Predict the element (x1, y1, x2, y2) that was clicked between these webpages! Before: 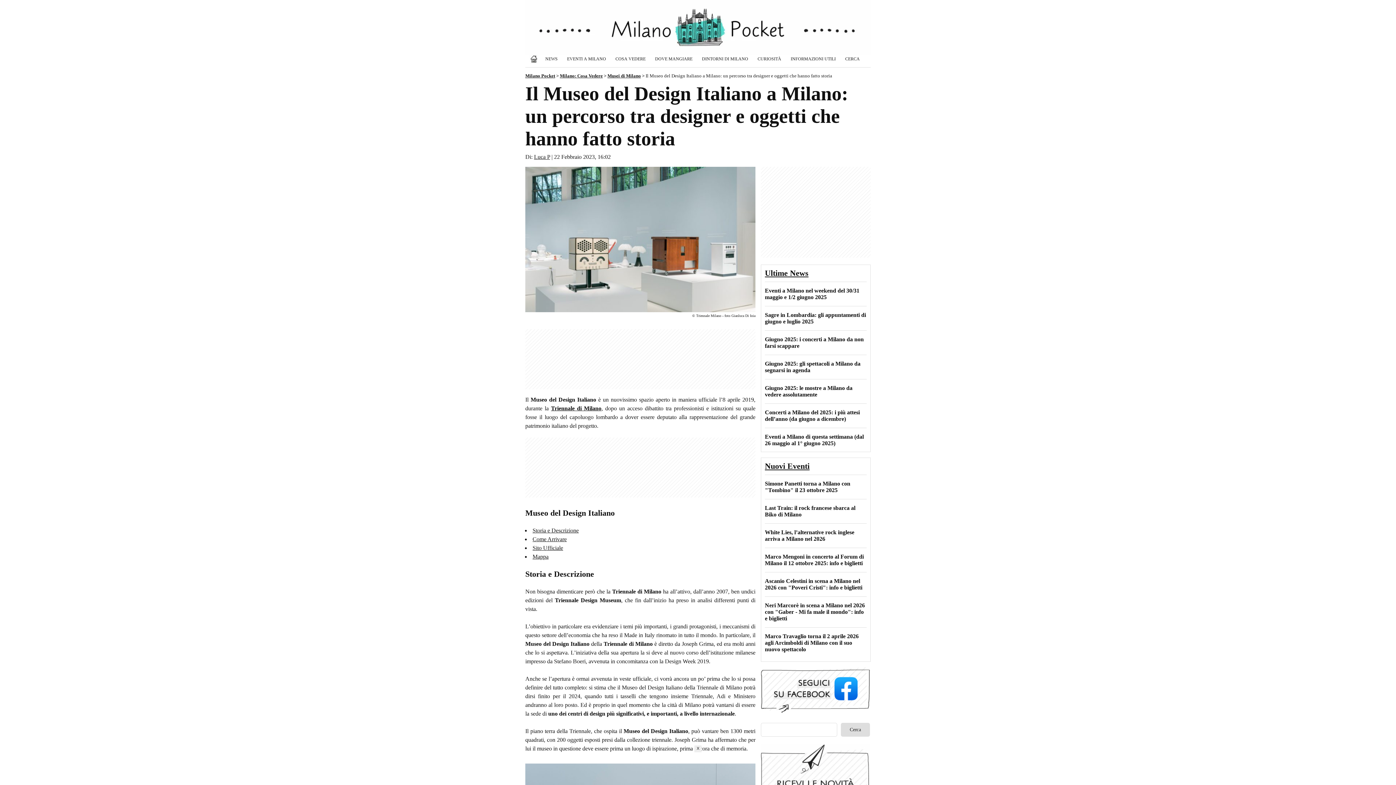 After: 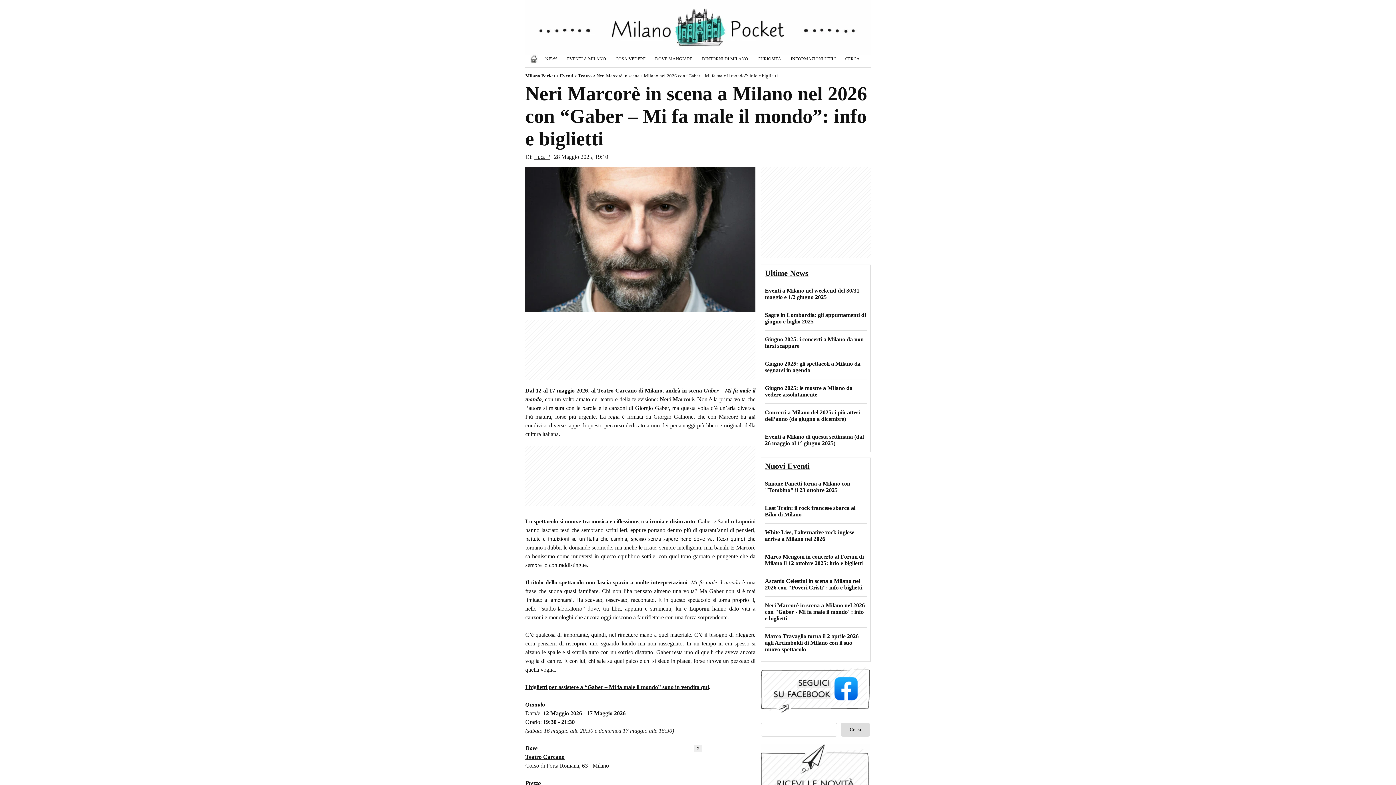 Action: bbox: (765, 602, 865, 621) label: Neri Marcorè in scena a Milano nel 2026 con "Gaber - Mi fa male il mondo": info e biglietti